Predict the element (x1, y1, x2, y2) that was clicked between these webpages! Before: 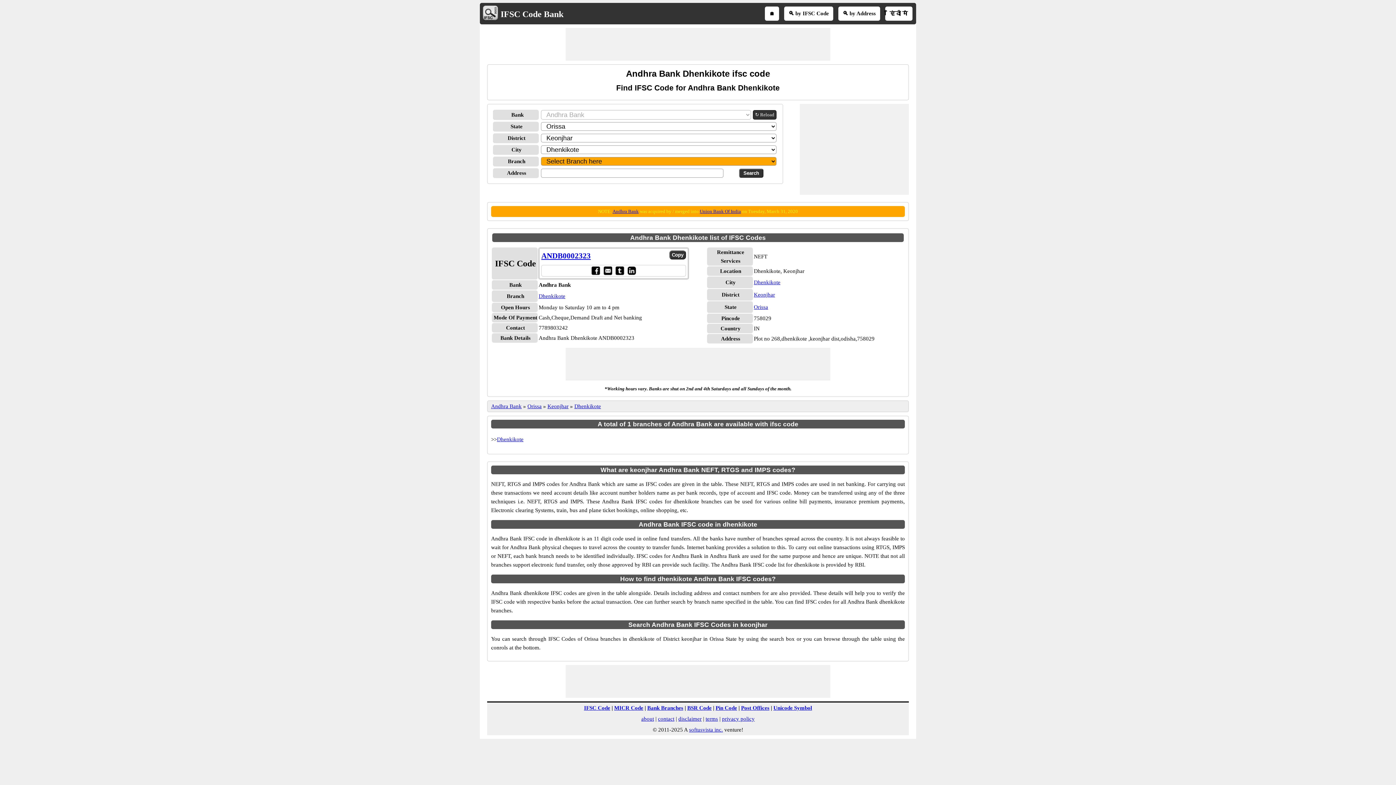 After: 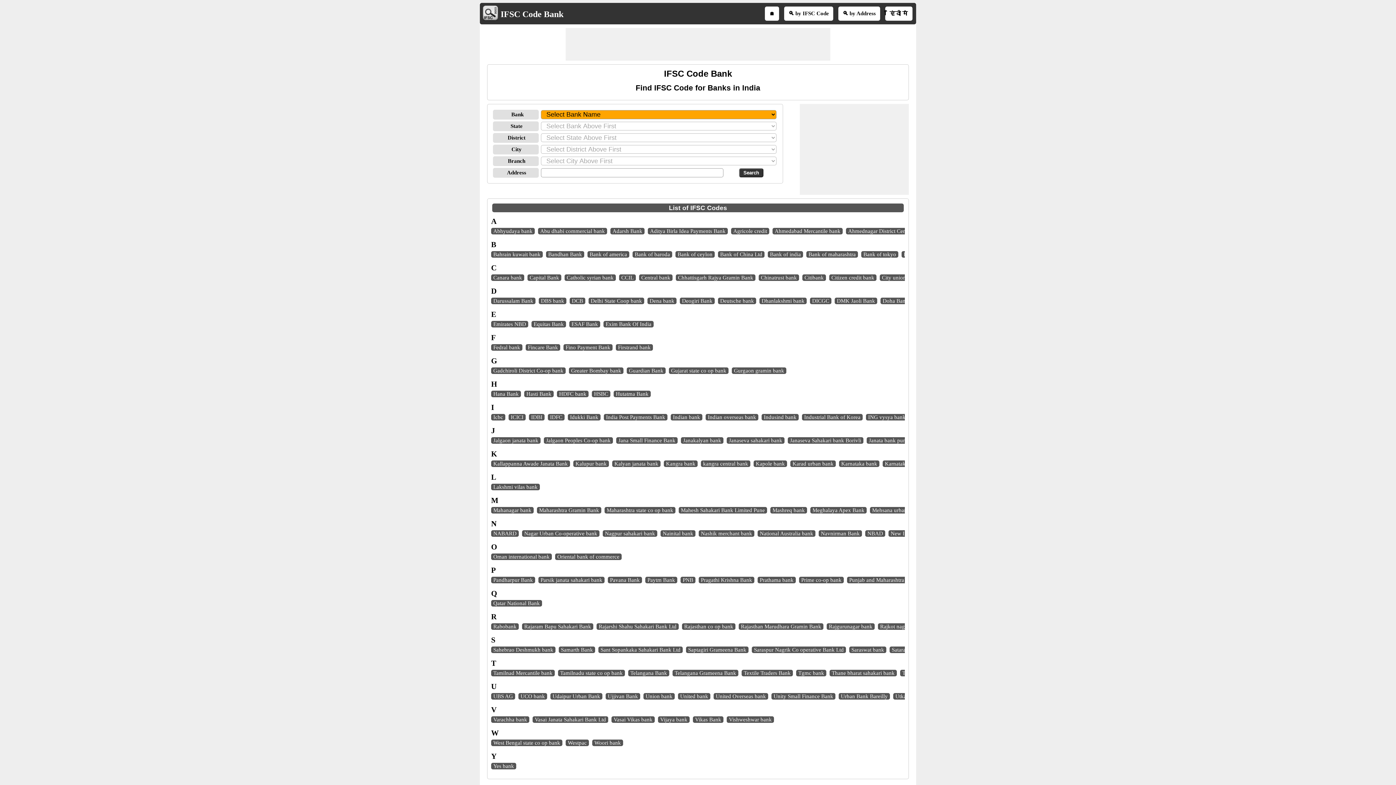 Action: bbox: (481, 9, 499, 15)